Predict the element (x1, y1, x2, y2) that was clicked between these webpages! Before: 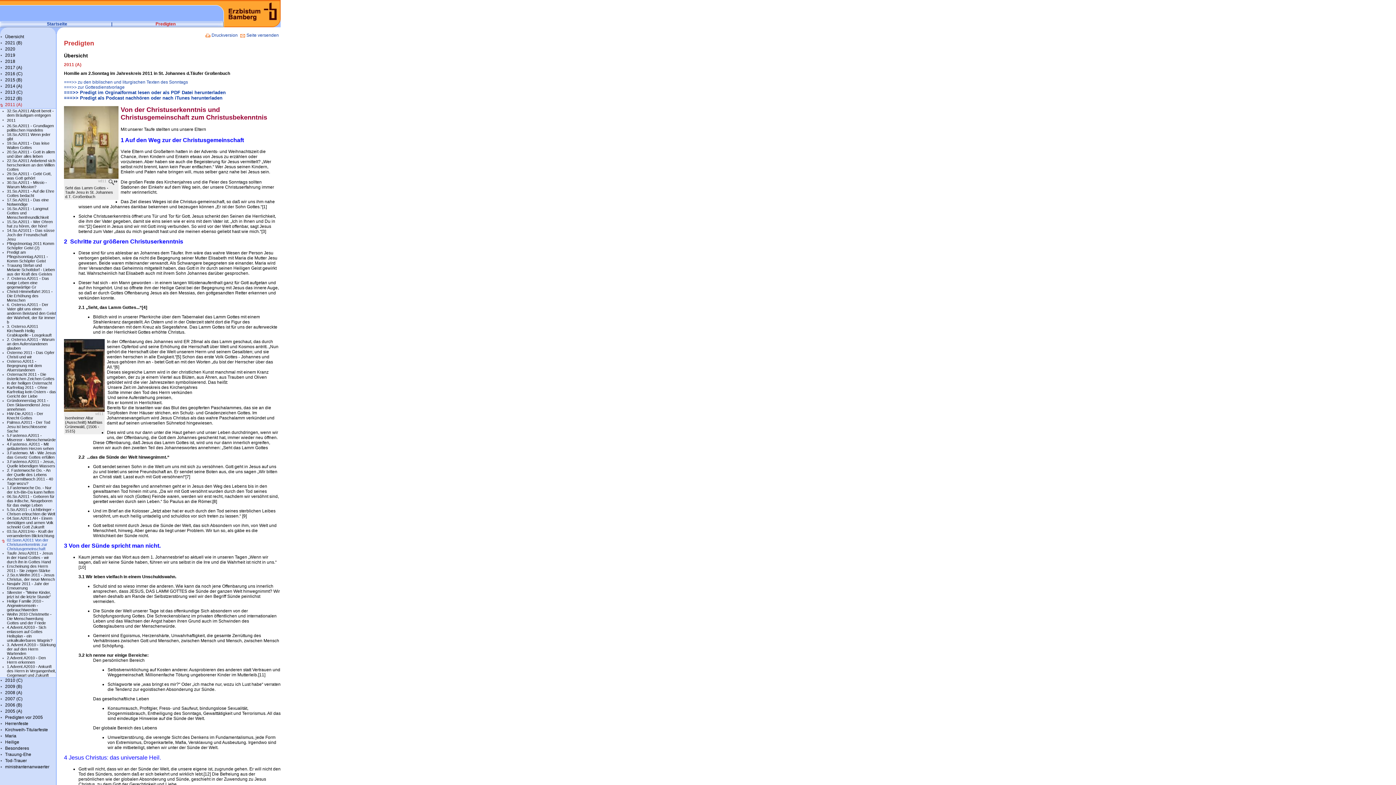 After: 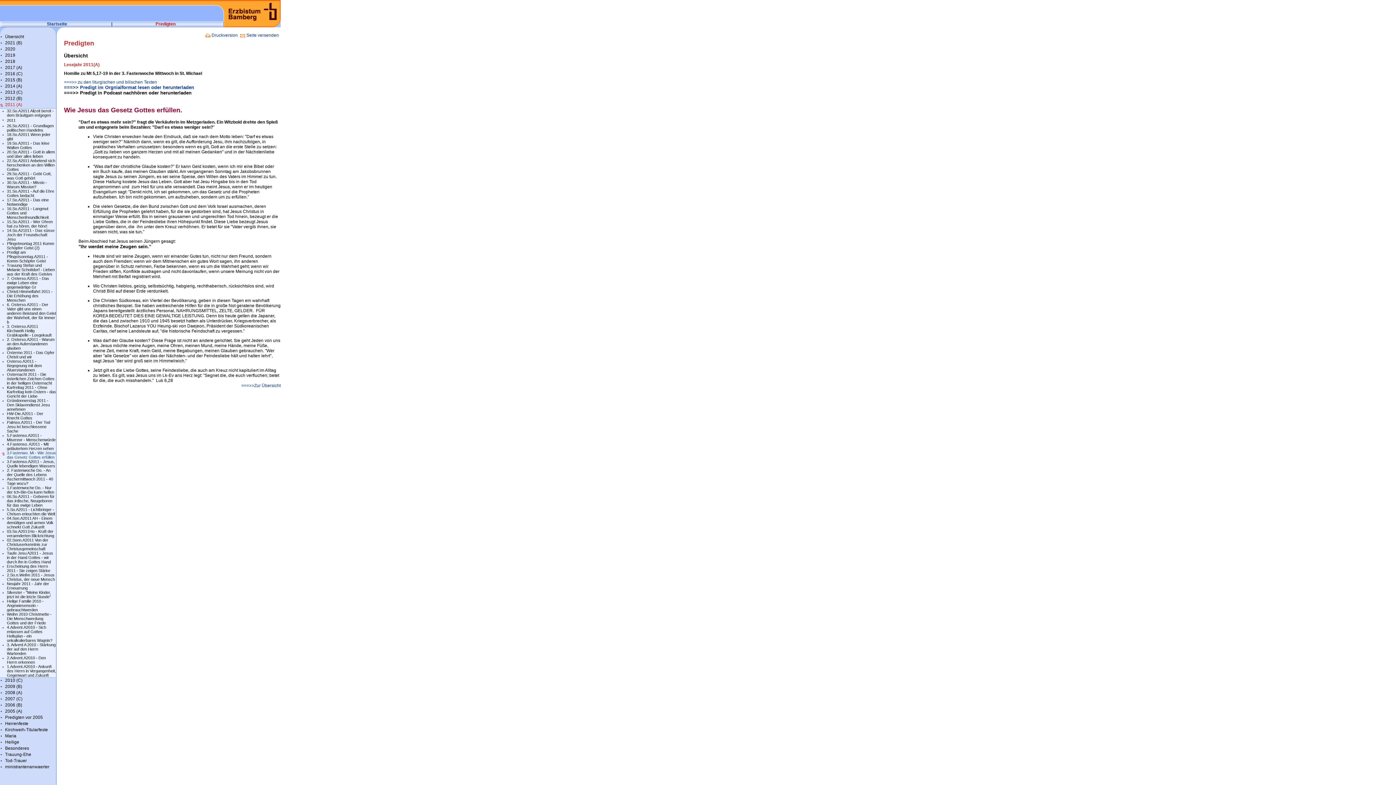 Action: bbox: (6, 450, 56, 459) label: 3.Fastenwo. Mi - Wie Jesus das Gesetz Gottes erfüllen